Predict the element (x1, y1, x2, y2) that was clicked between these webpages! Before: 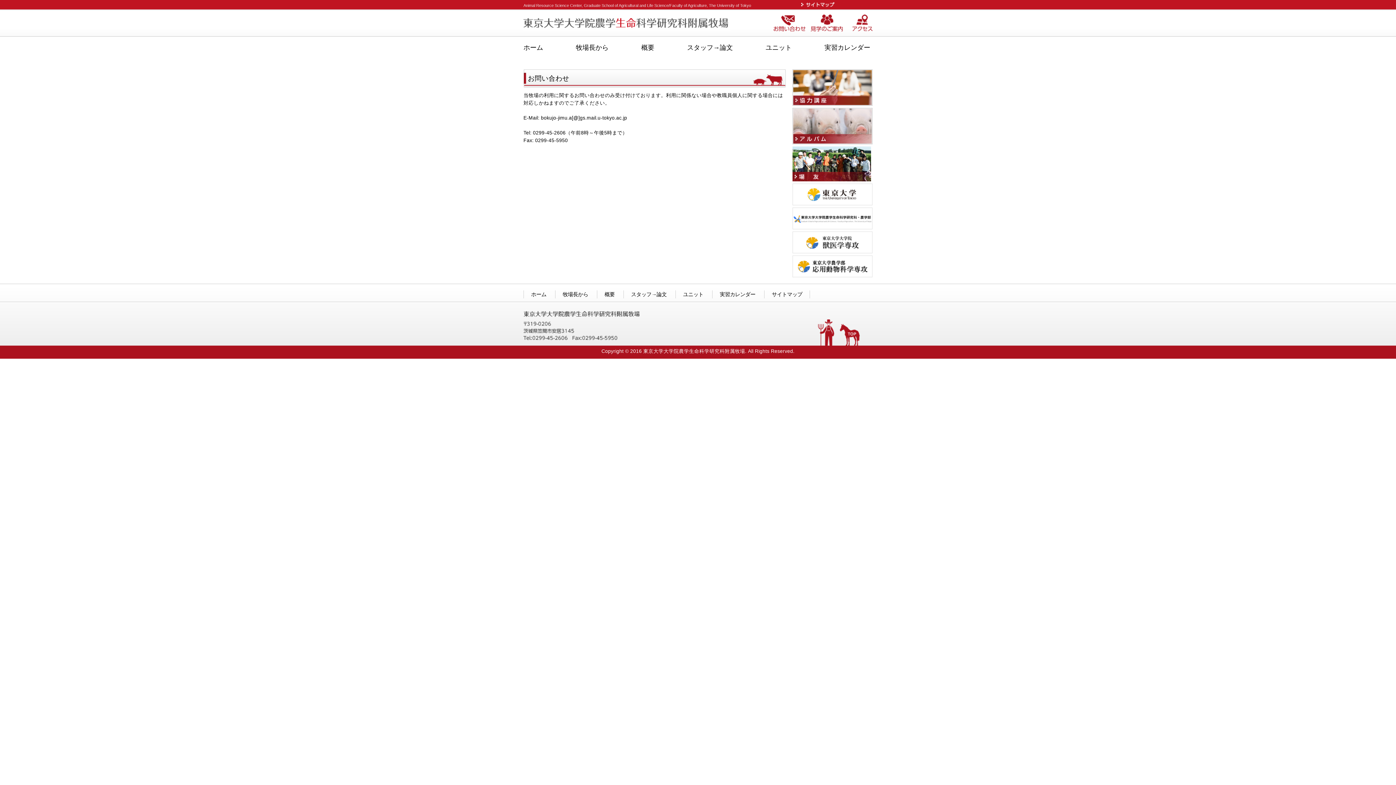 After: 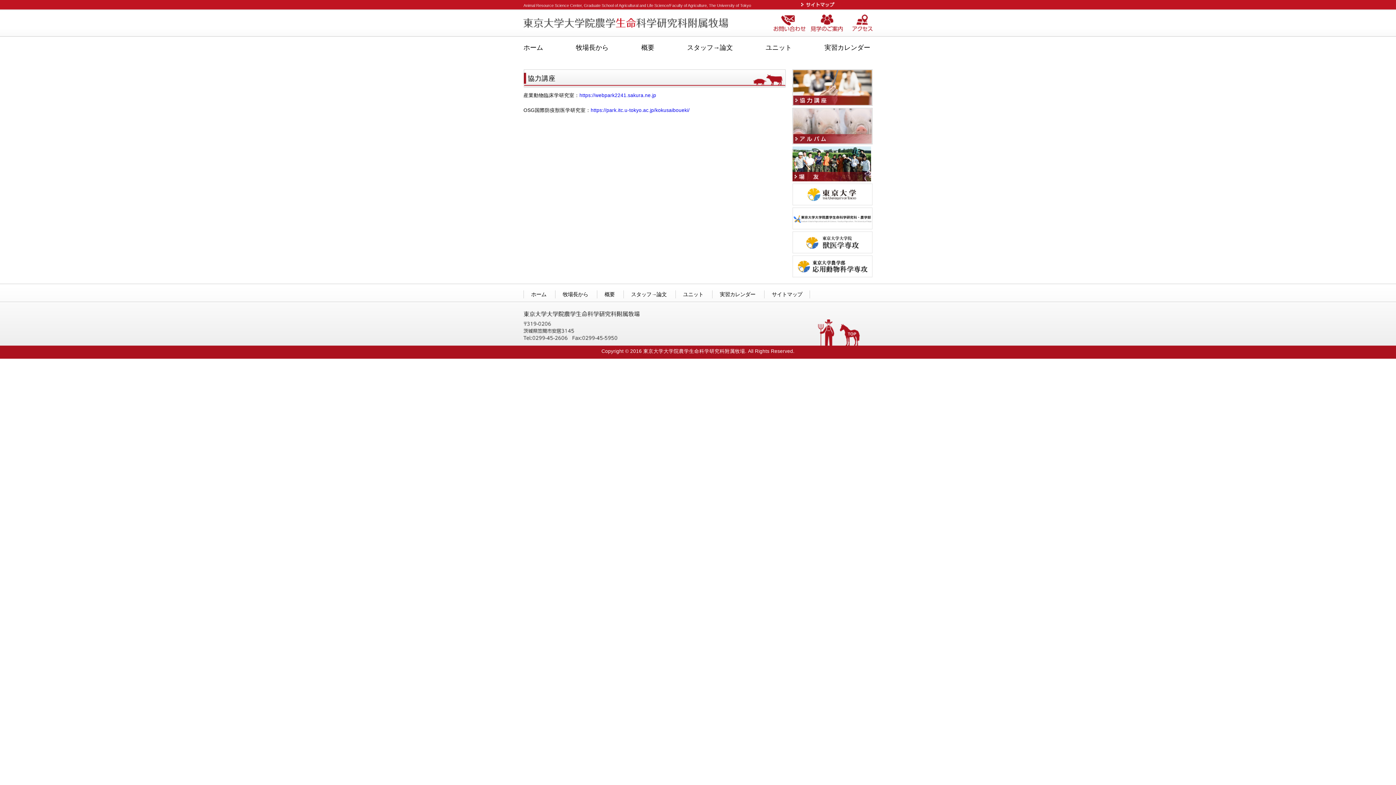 Action: bbox: (792, 101, 872, 106)